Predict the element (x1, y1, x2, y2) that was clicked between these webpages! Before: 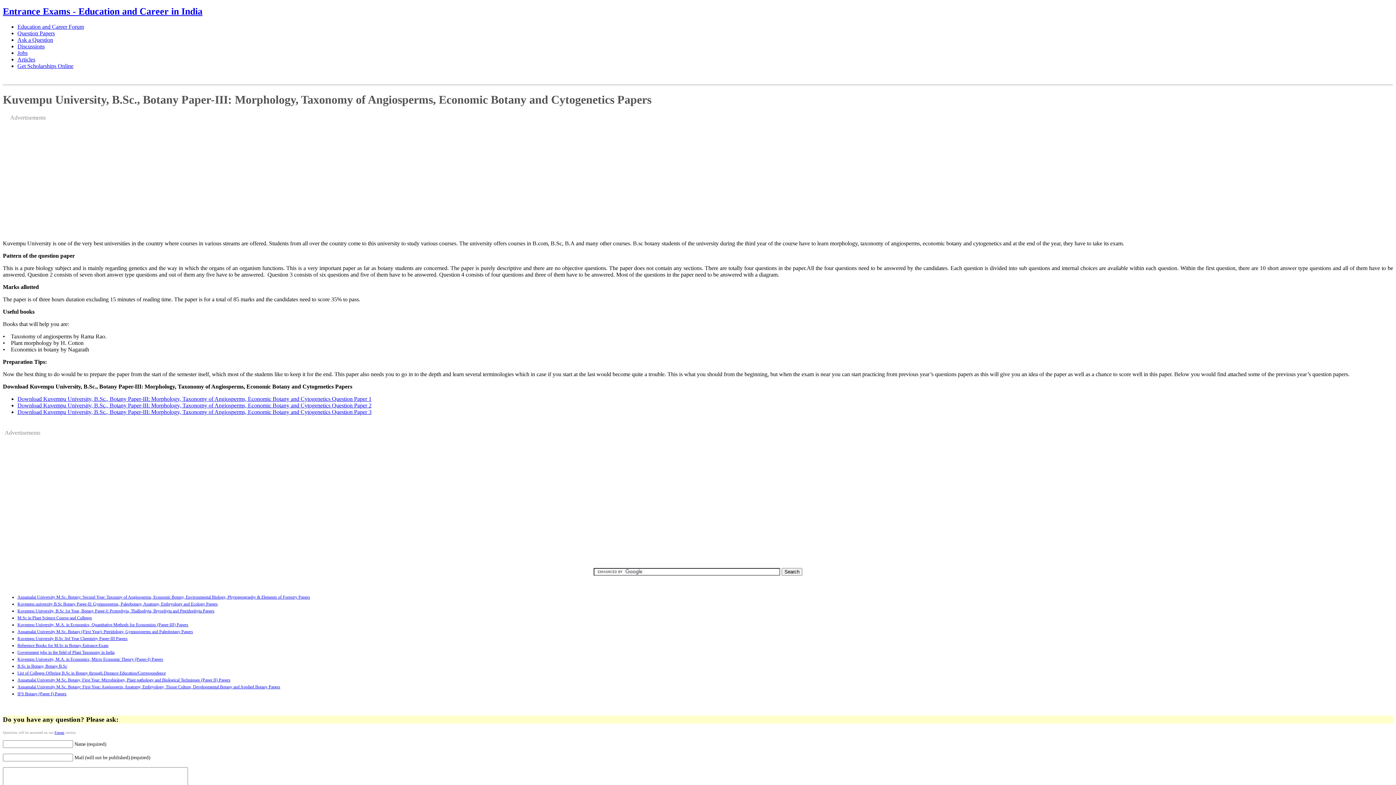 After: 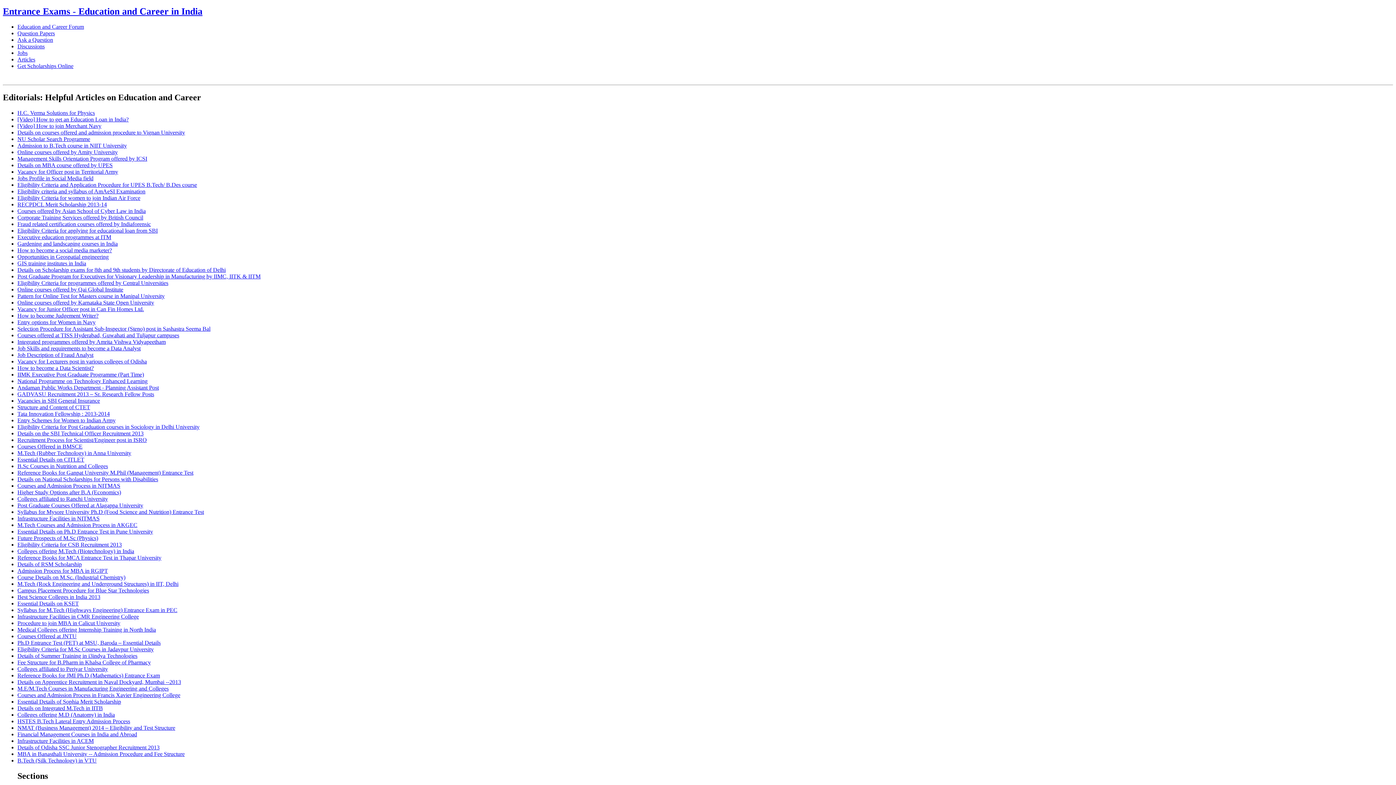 Action: label: Articles bbox: (17, 56, 35, 62)